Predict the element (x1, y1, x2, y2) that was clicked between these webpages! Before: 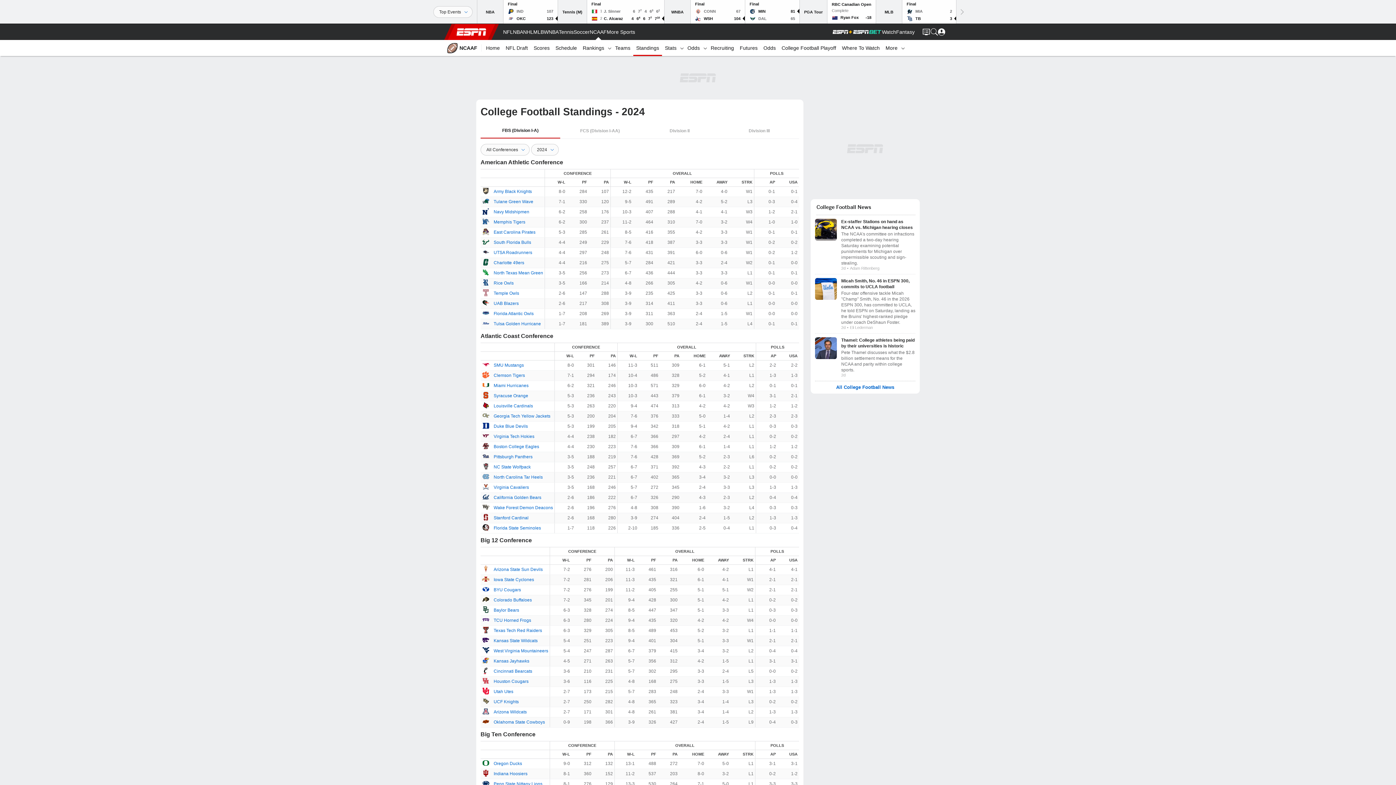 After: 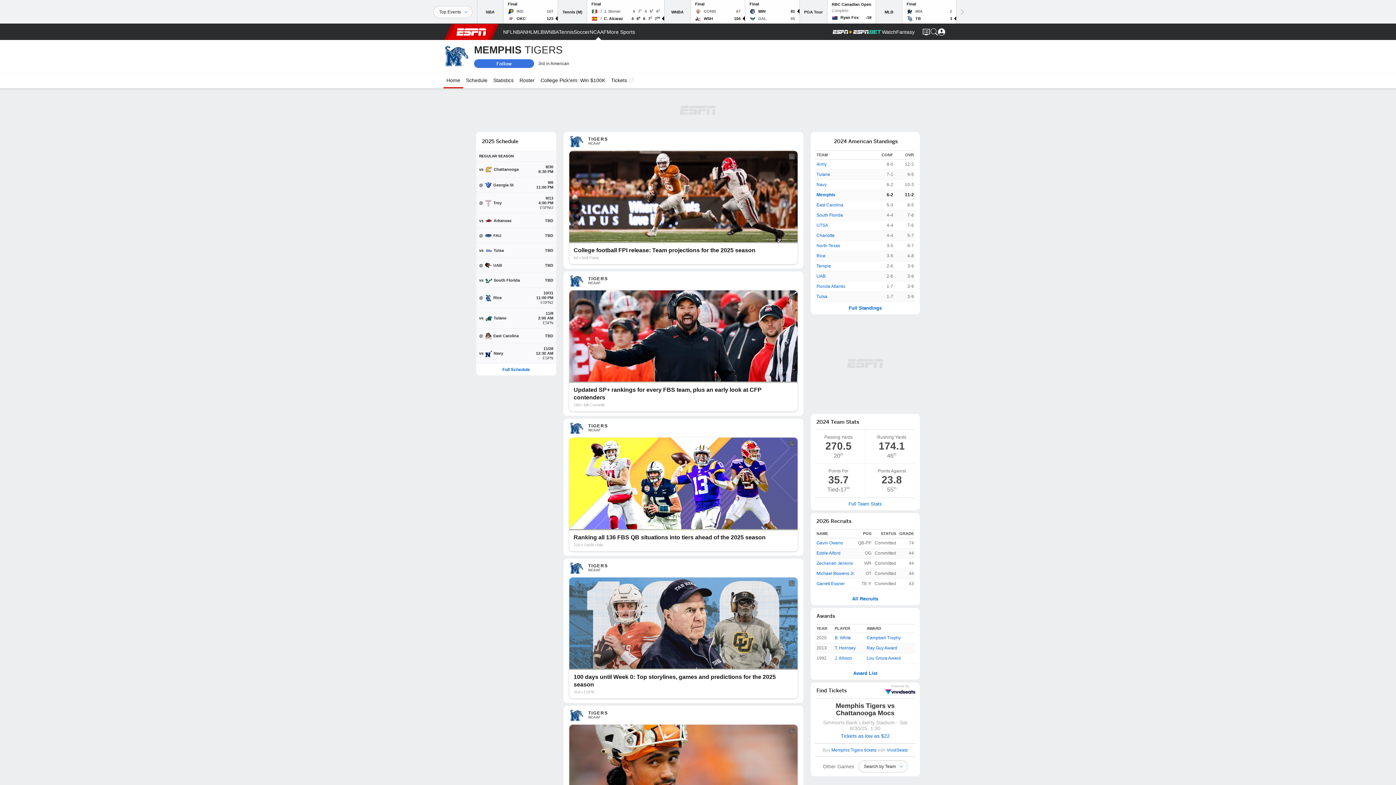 Action: label: Memphis Tigers bbox: (493, 219, 525, 224)